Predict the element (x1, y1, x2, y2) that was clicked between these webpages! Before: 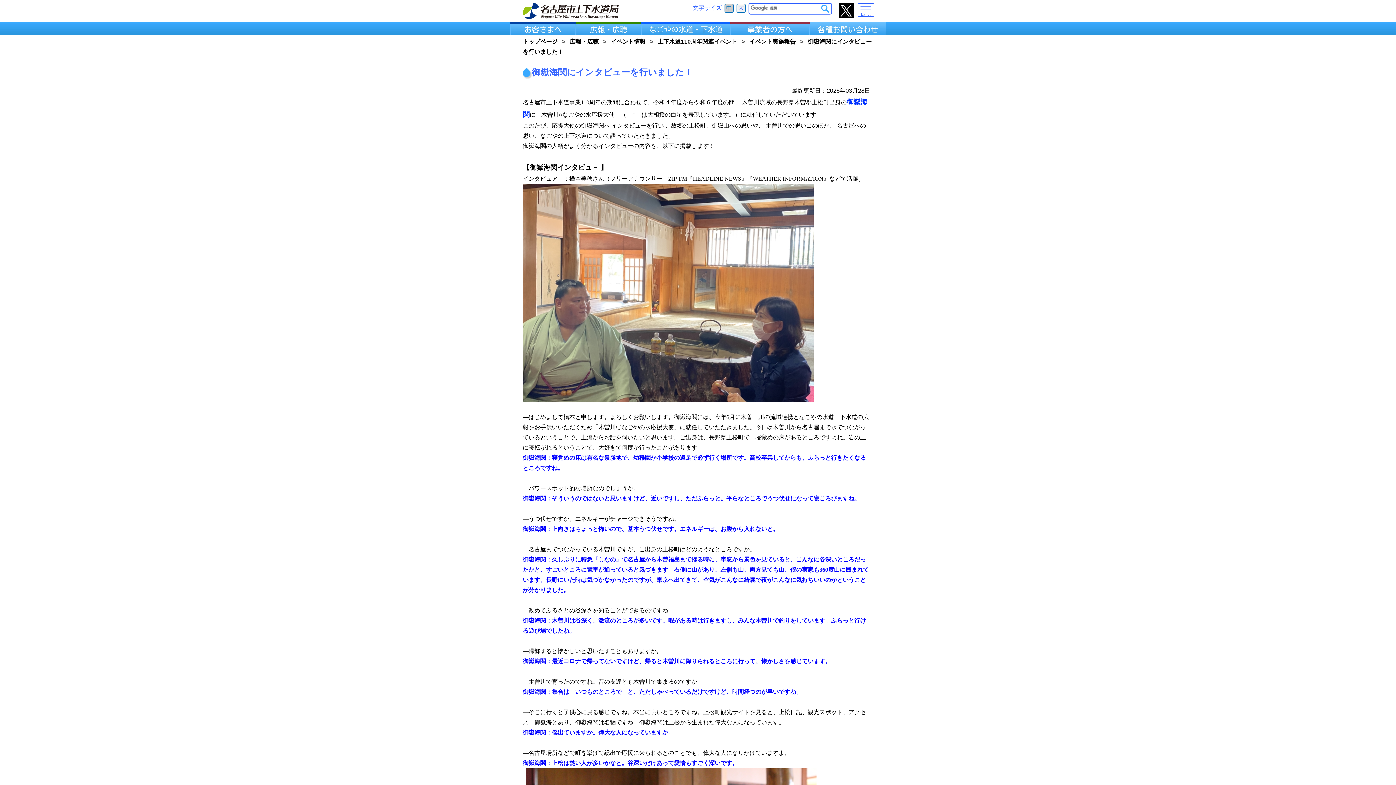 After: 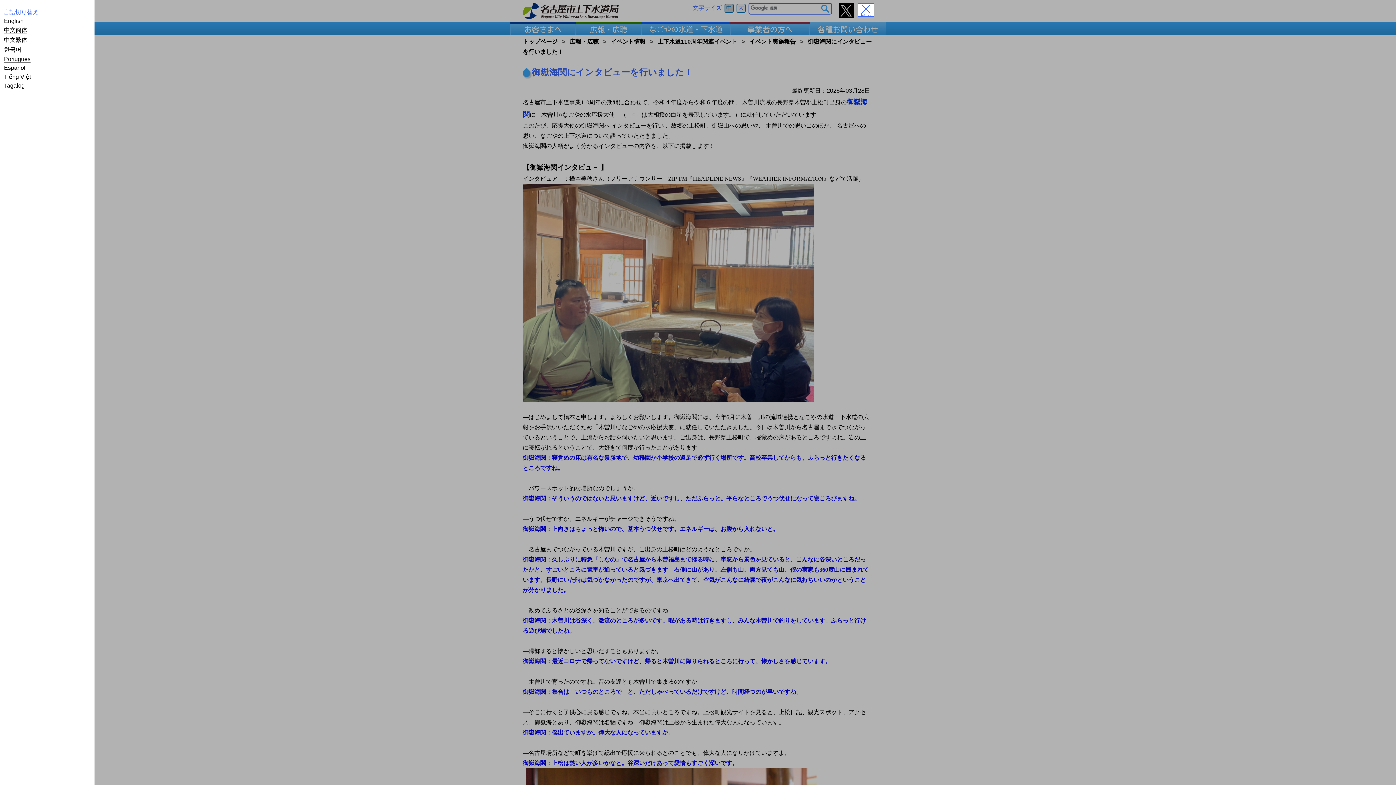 Action: bbox: (0, 0, 20, 34) label: toggle navigation
Lang. MENU